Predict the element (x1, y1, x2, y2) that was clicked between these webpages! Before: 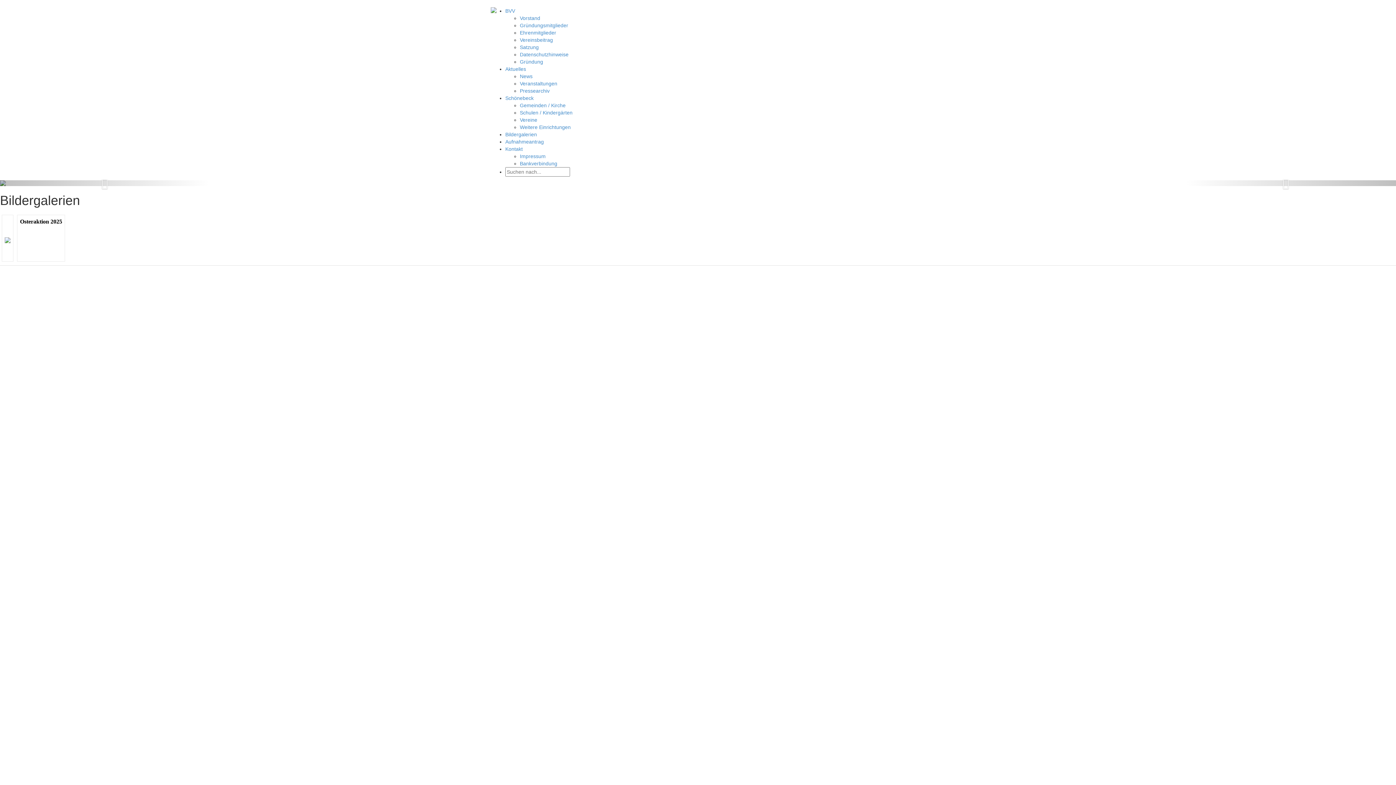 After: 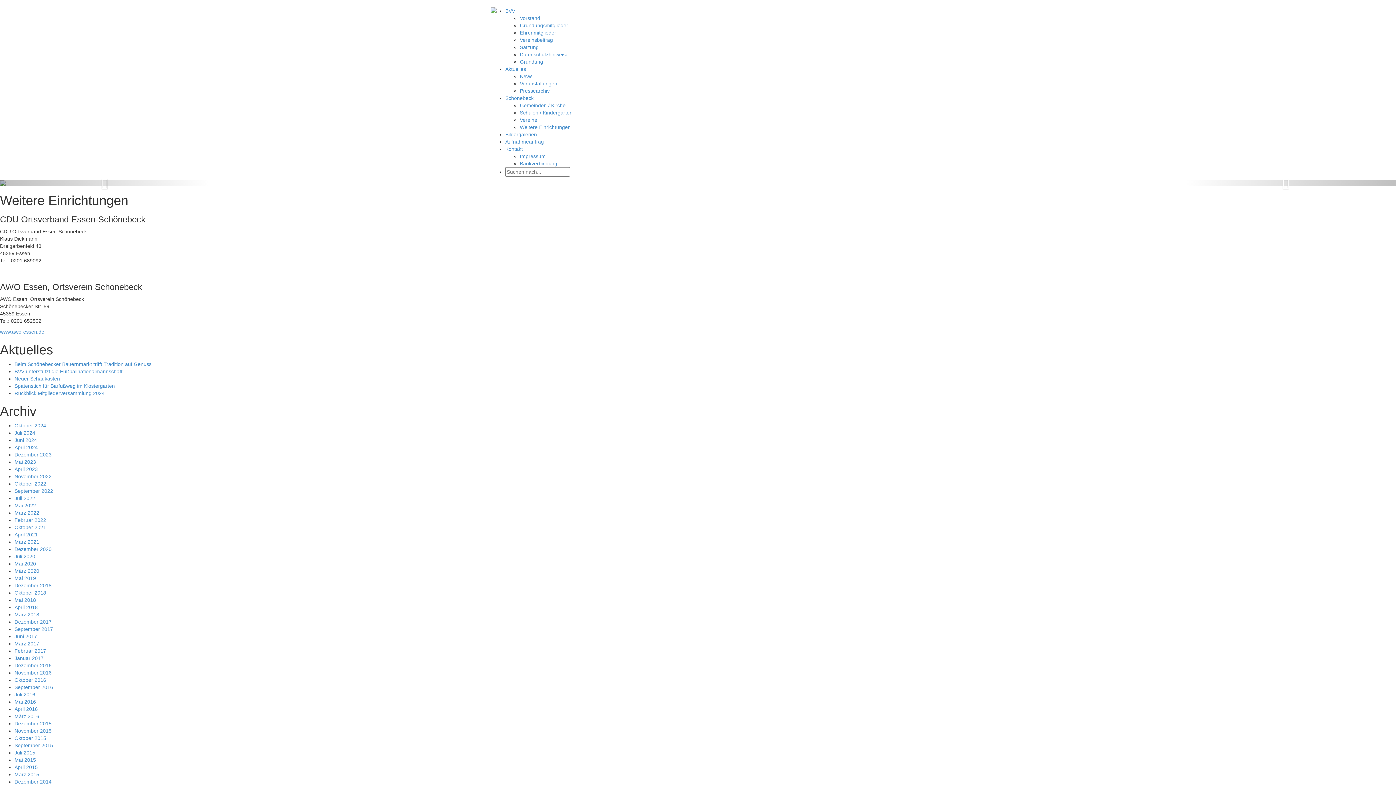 Action: label: Weitere Einrichtungen bbox: (520, 124, 570, 130)